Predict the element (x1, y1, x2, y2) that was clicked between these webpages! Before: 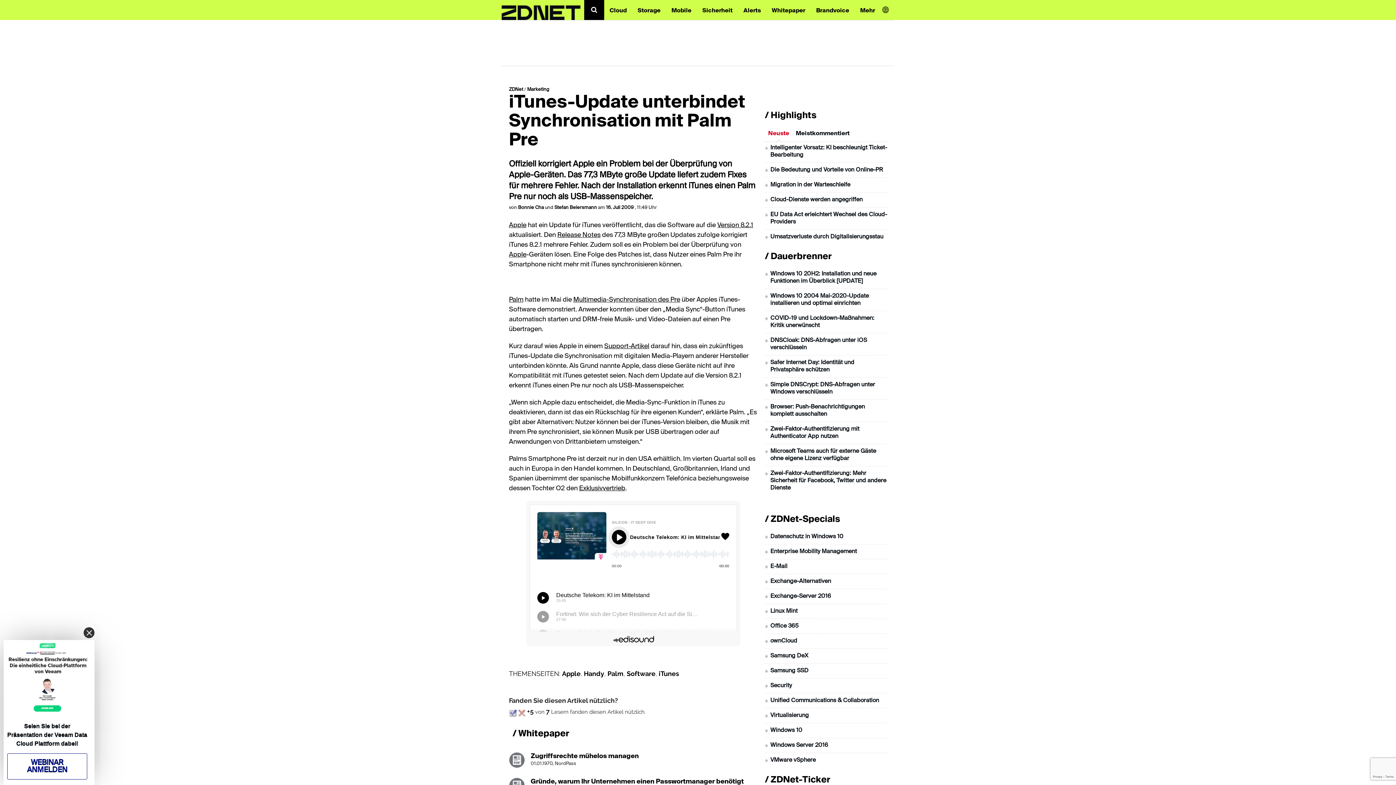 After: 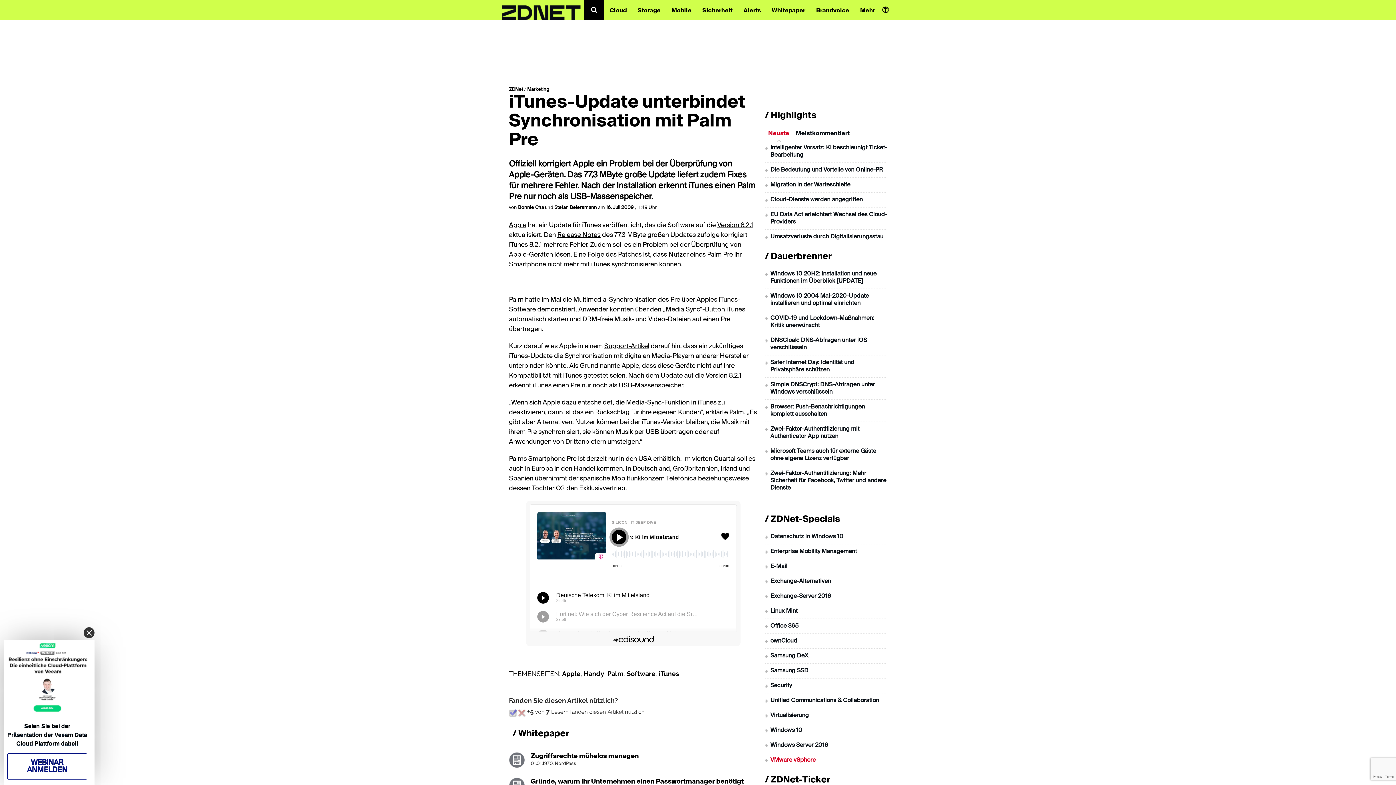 Action: label: VMware vSphere bbox: (770, 757, 816, 763)